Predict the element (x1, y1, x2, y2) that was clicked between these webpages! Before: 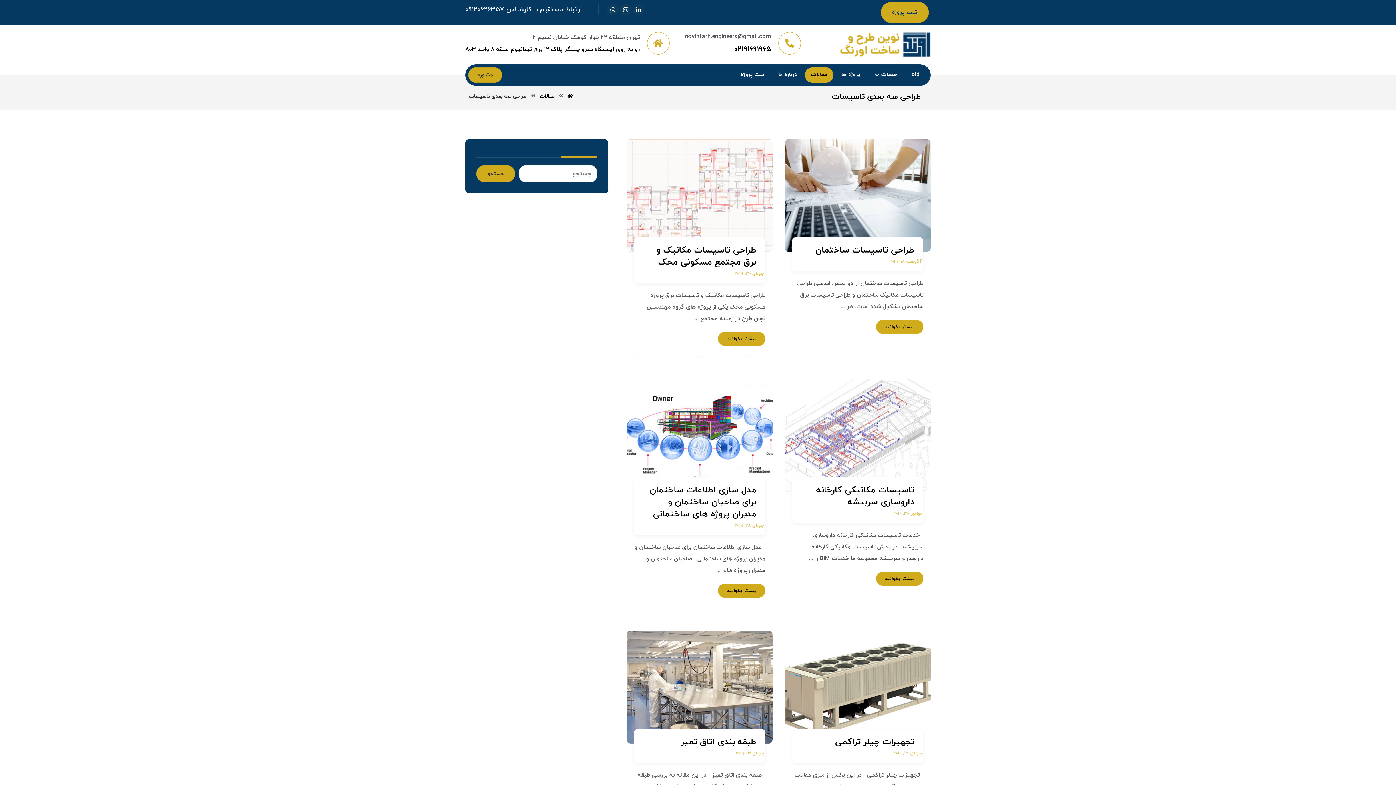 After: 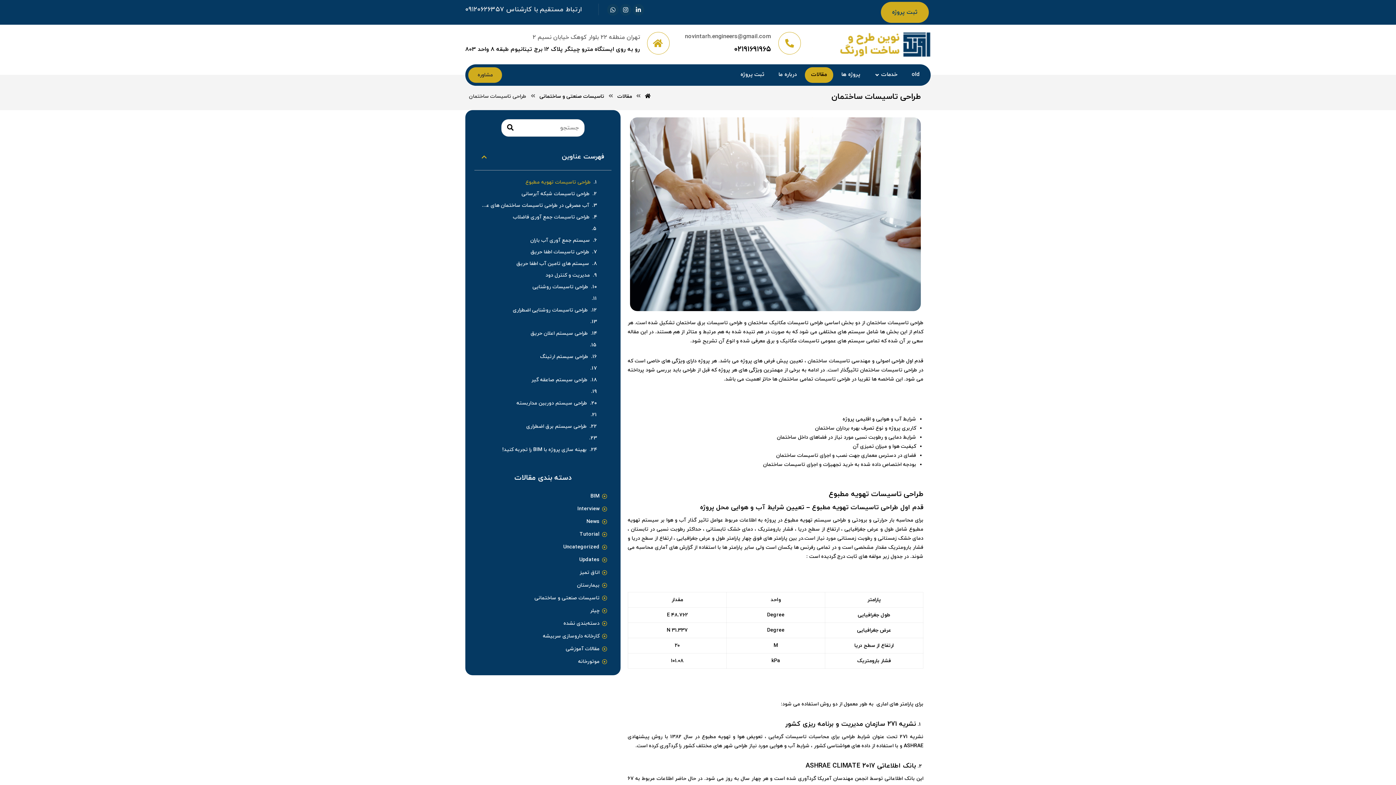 Action: bbox: (784, 237, 930, 271) label: طراحی تاسیسات ساختمان